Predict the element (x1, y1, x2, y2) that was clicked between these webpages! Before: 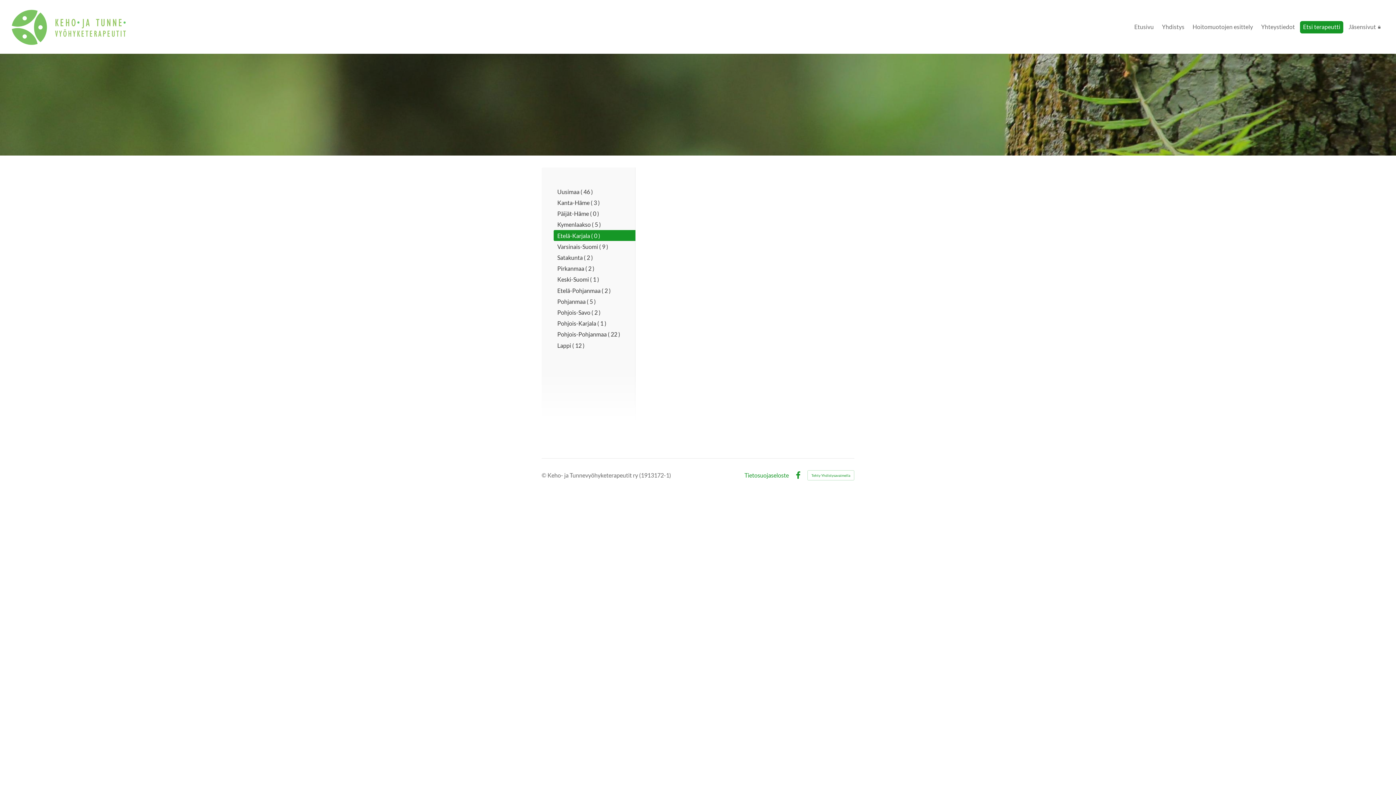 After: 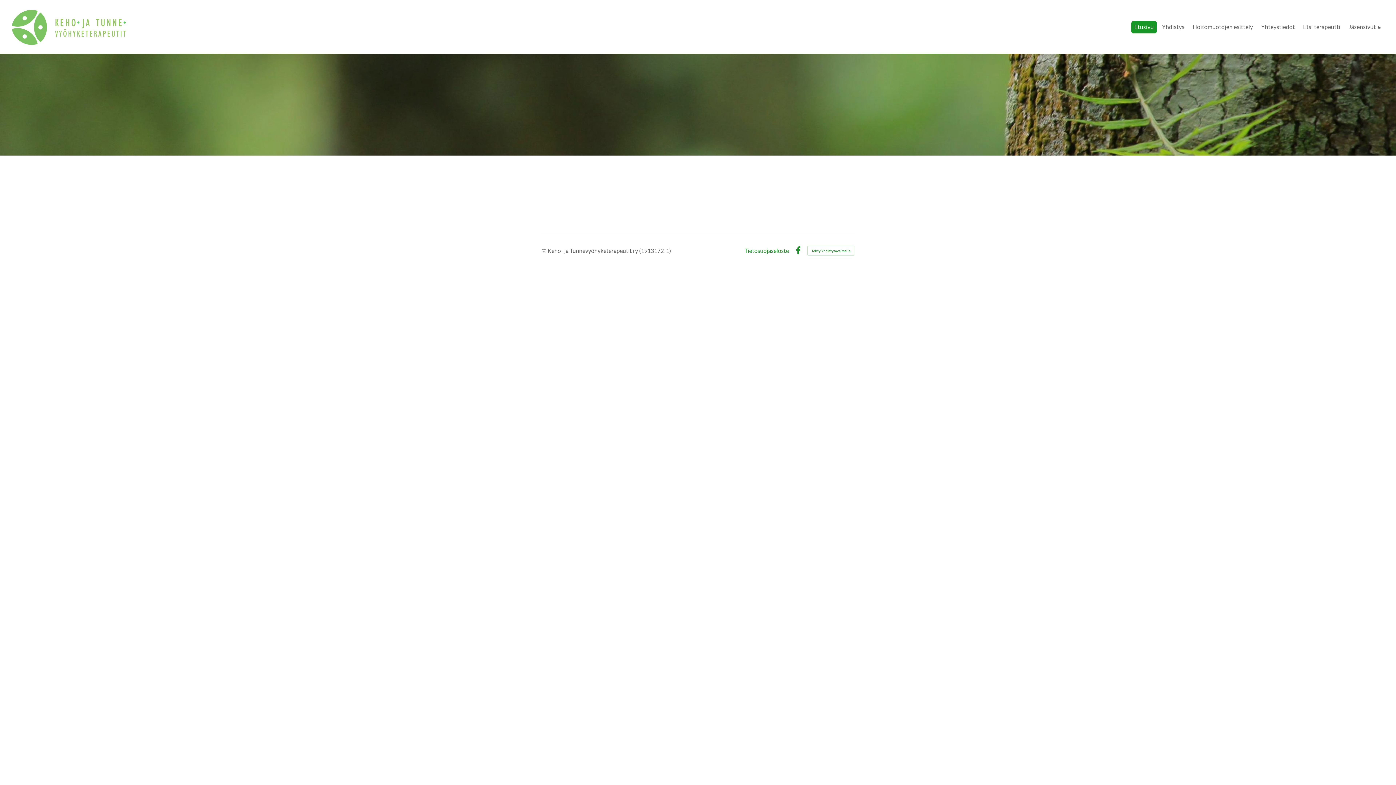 Action: bbox: (1345, 21, 1384, 33) label: Jäsensivut